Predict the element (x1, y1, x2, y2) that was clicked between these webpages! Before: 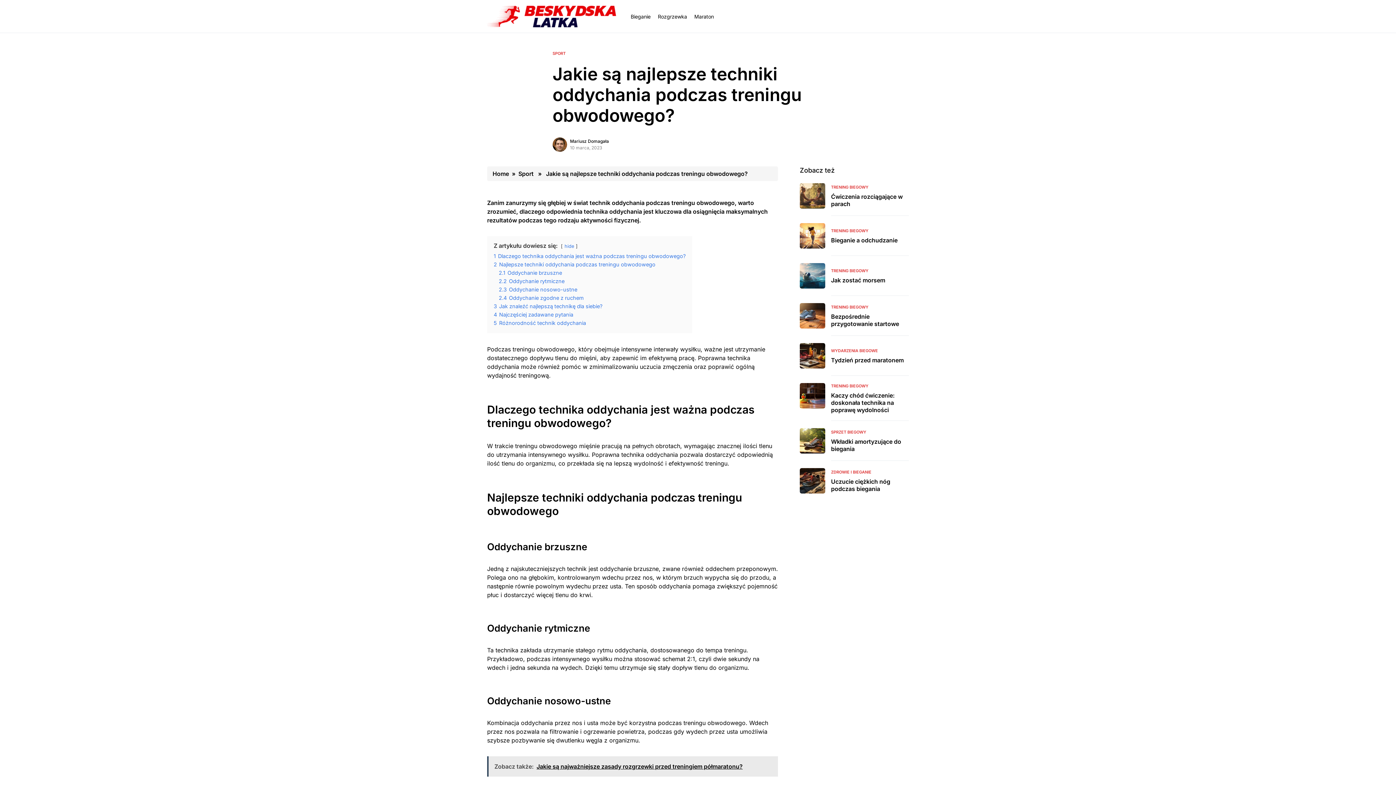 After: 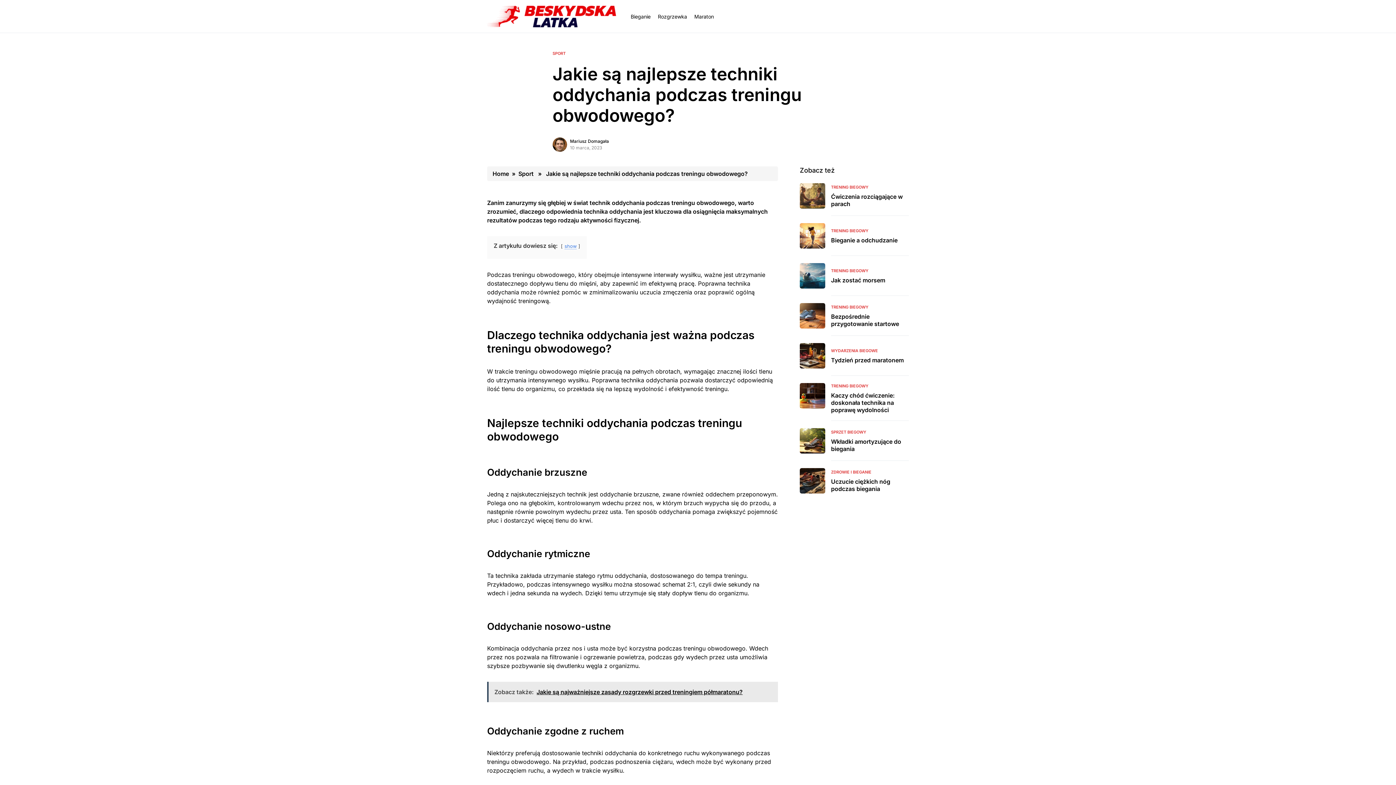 Action: label: hide bbox: (564, 243, 574, 249)